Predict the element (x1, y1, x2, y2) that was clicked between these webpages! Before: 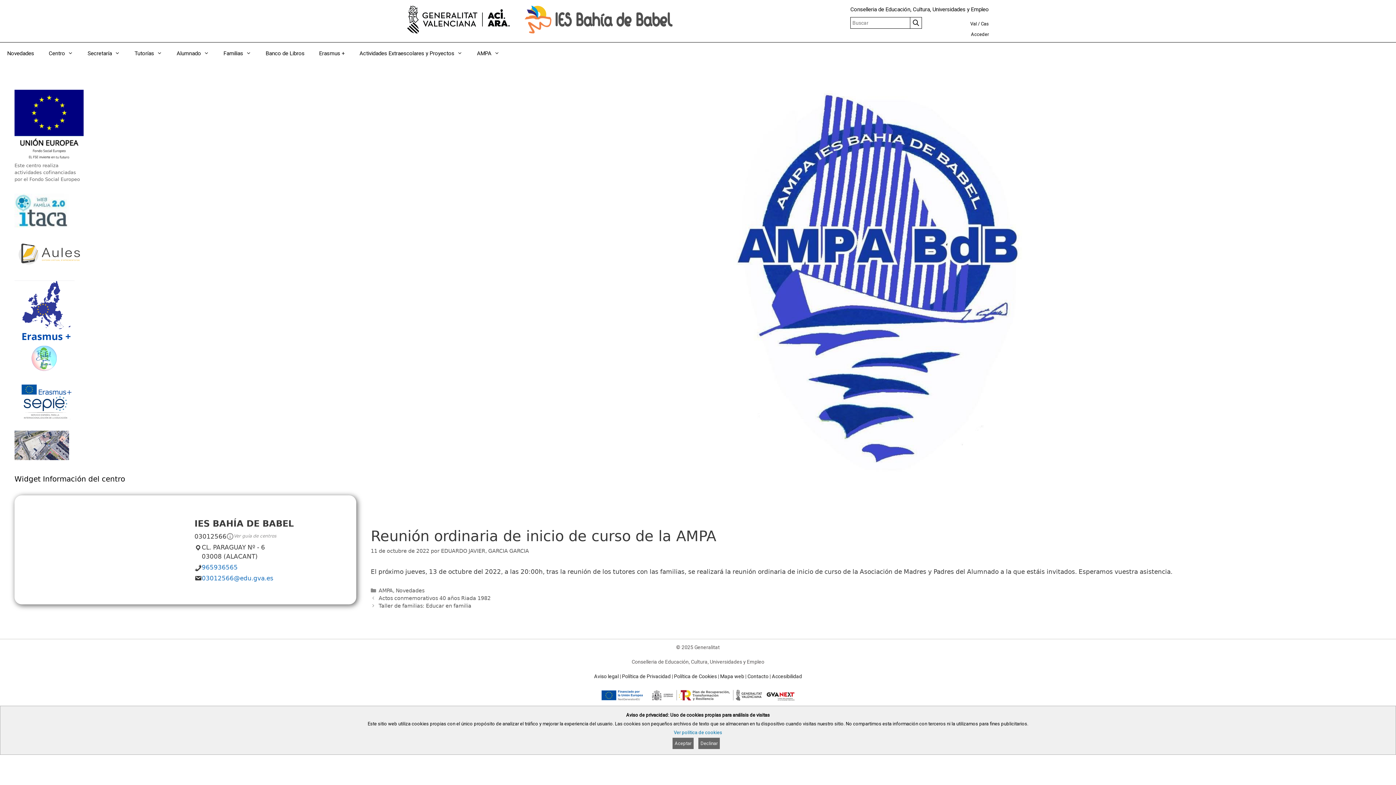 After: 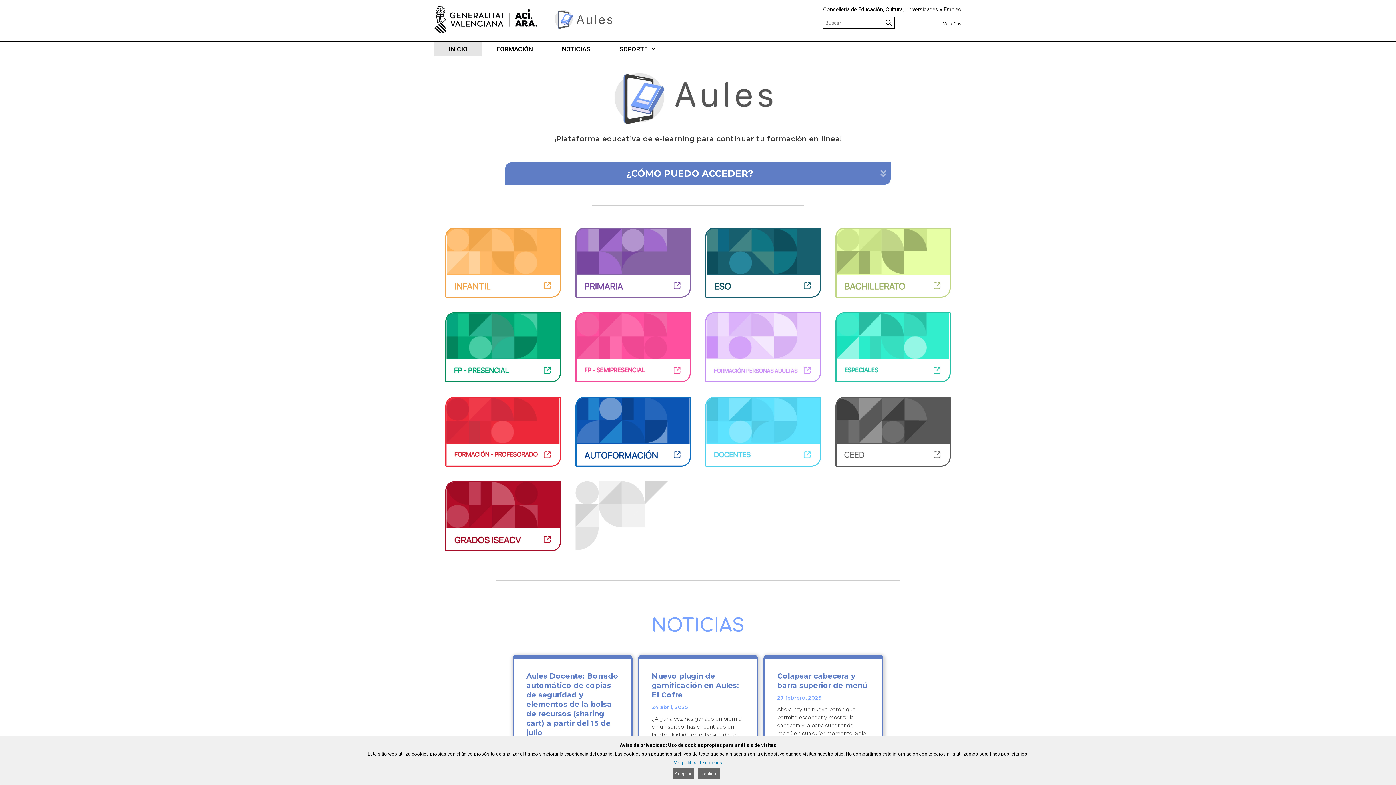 Action: bbox: (14, 261, 87, 268)